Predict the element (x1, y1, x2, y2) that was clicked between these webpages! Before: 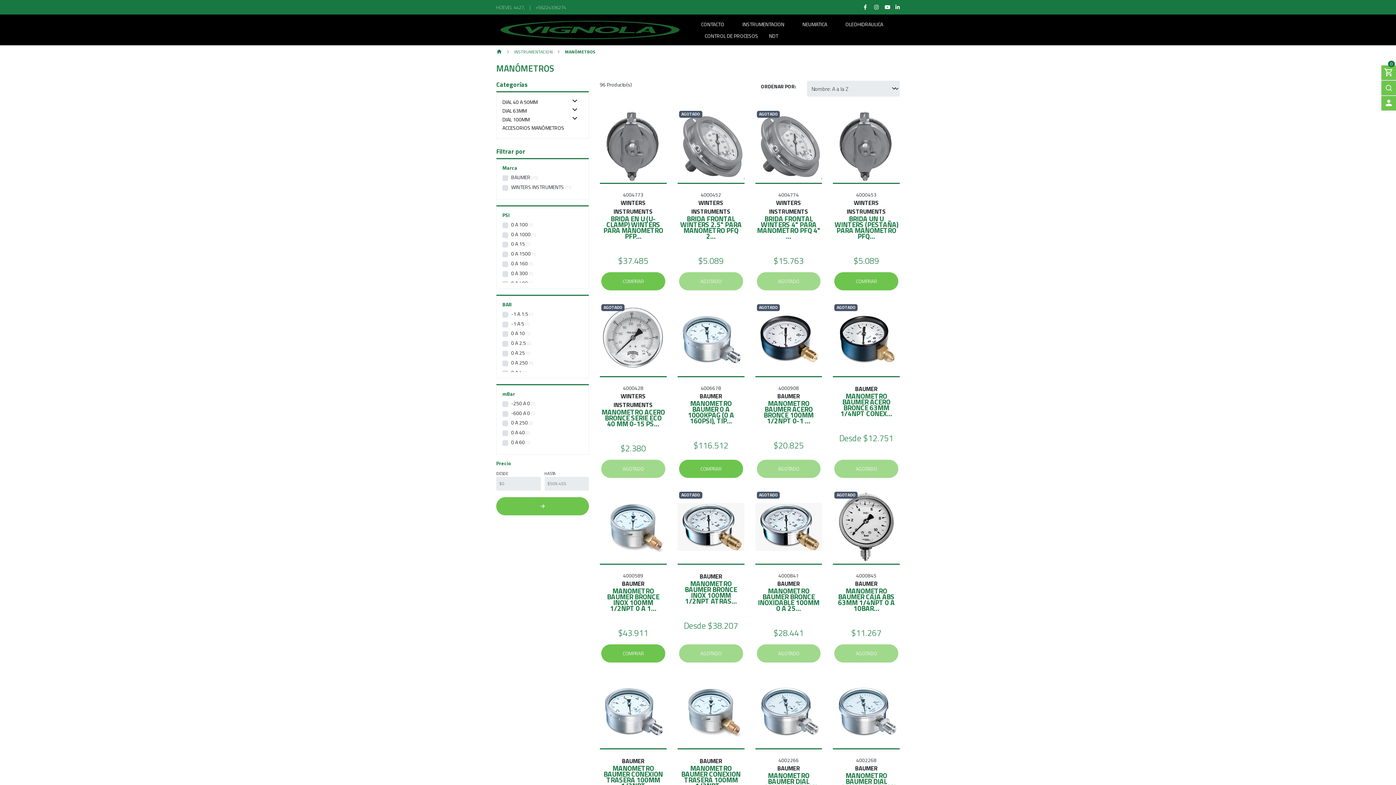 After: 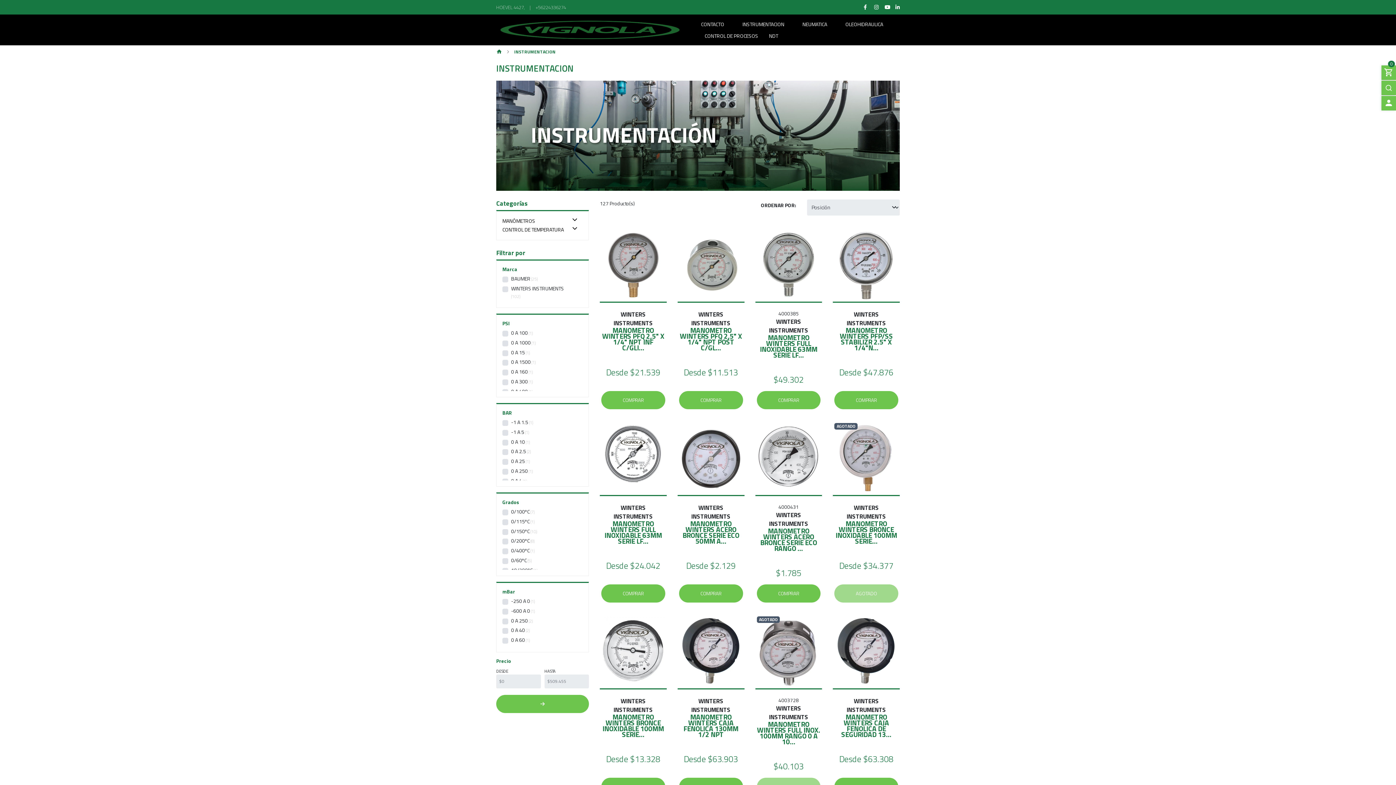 Action: bbox: (514, 48, 552, 55) label: INSTRUMENTACION